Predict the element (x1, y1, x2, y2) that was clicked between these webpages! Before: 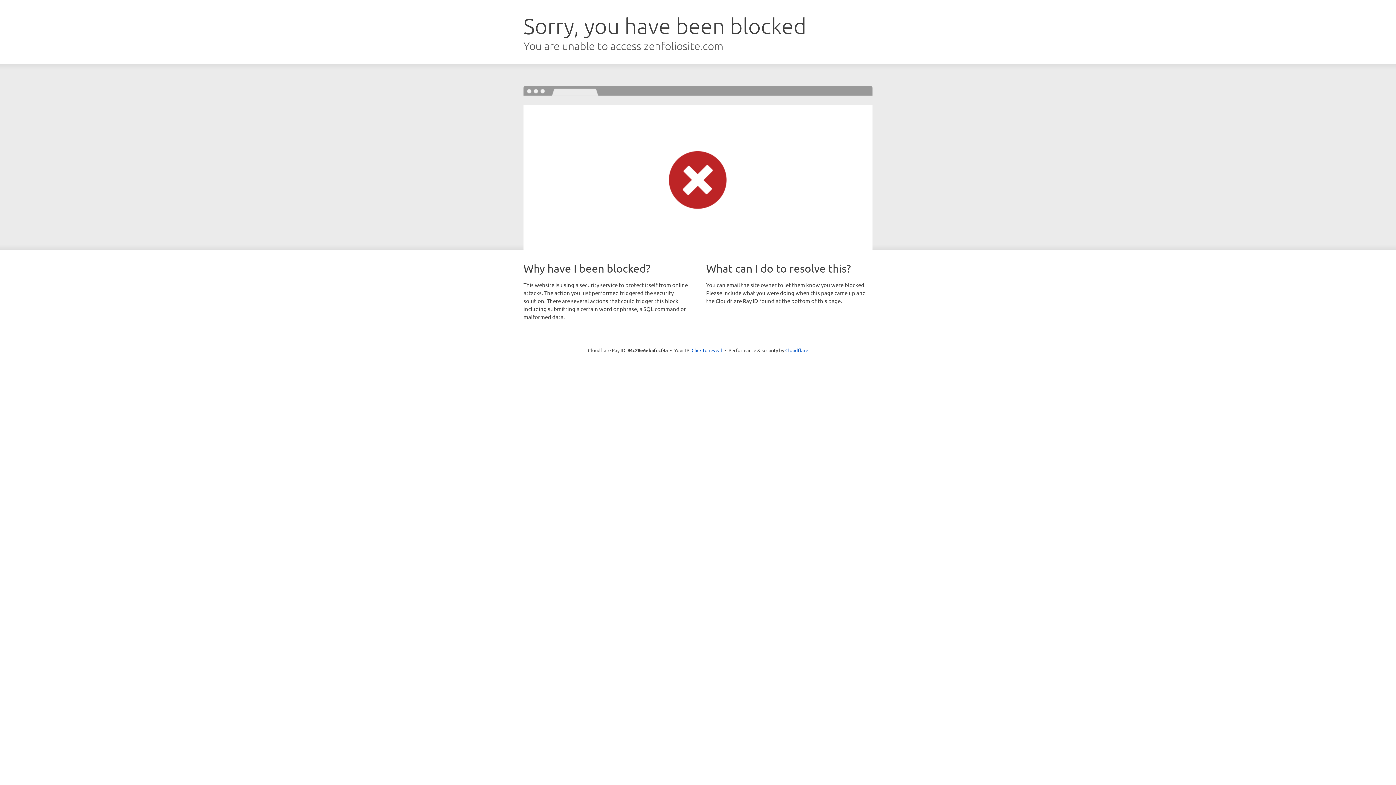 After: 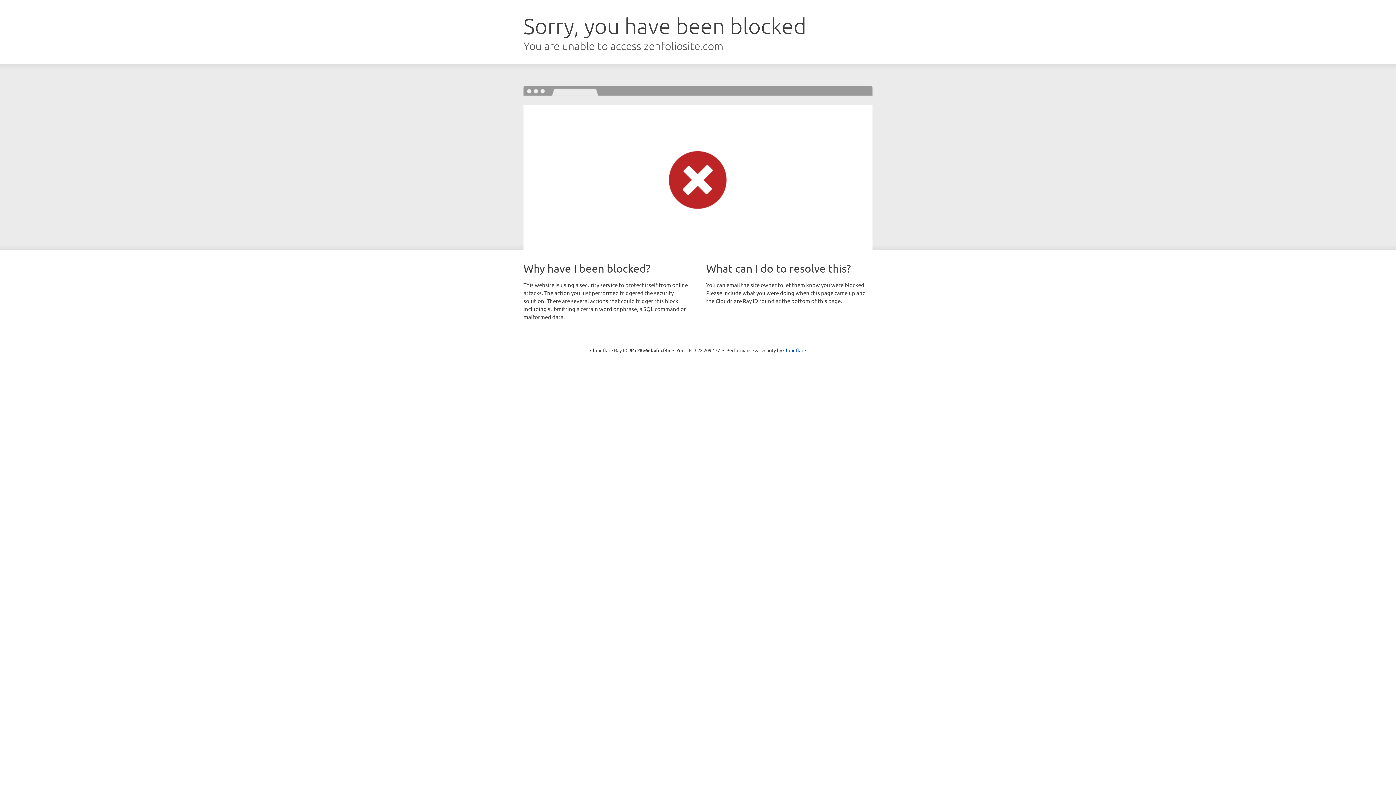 Action: bbox: (691, 346, 722, 353) label: Click to reveal